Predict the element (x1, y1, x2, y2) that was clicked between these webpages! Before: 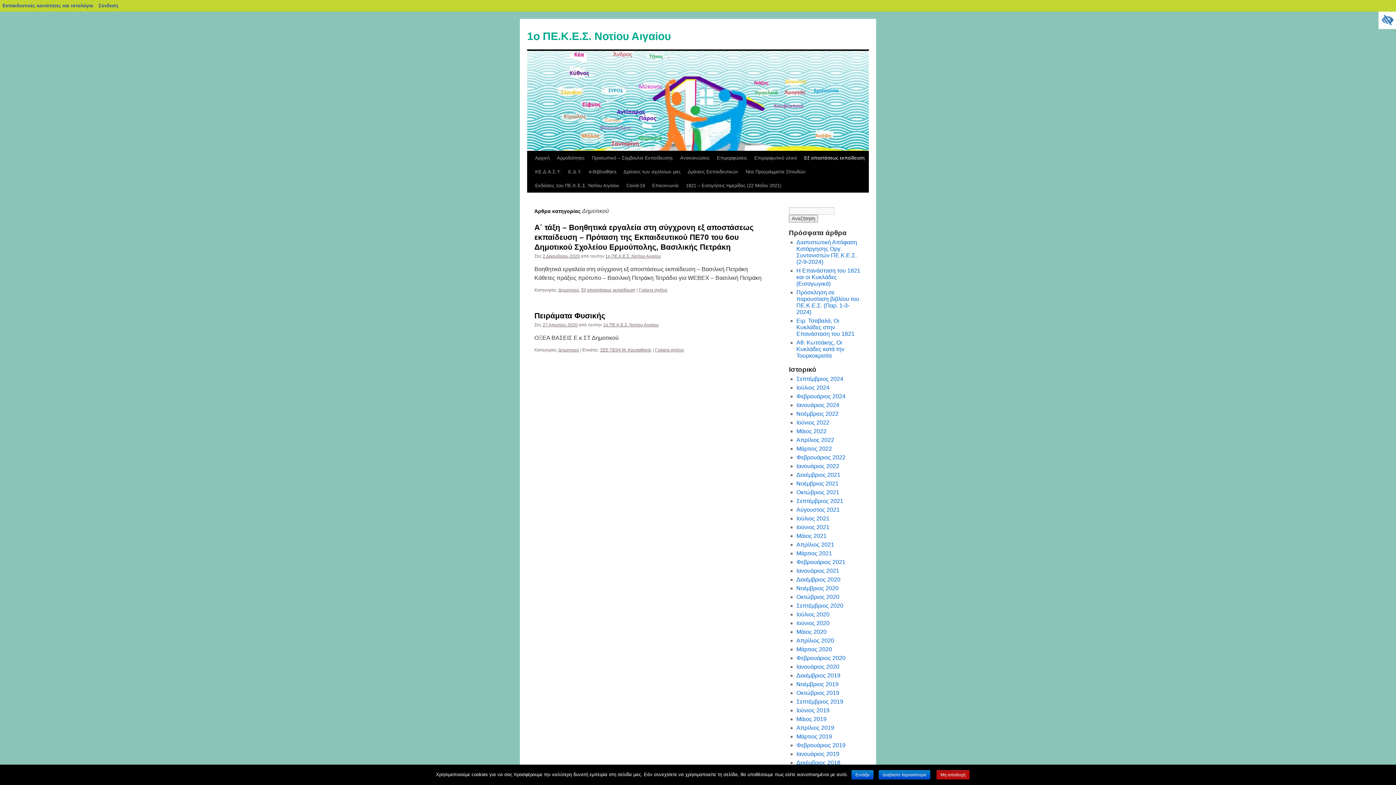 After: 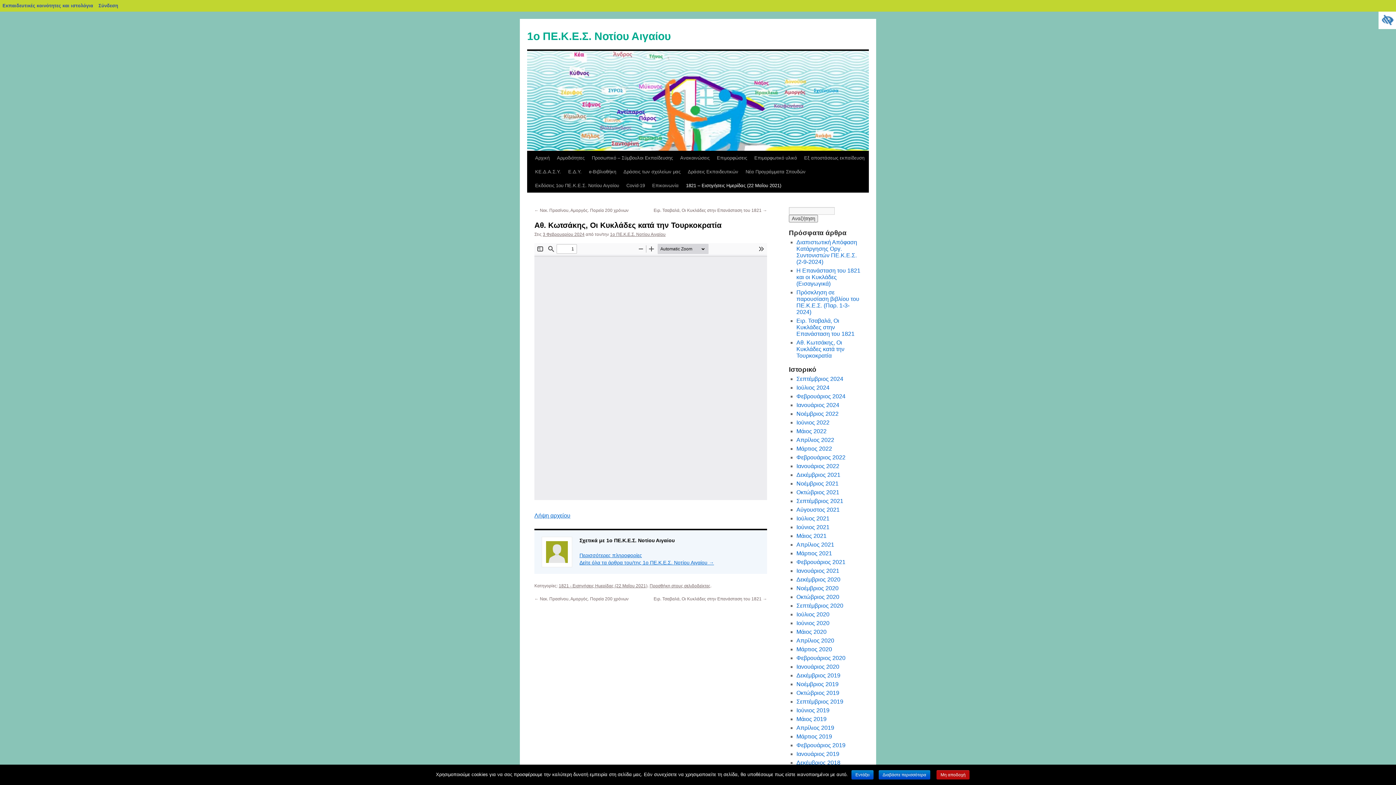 Action: label: Αθ. Κωτσάκης, Οι Κυκλάδες κατά την Τουρκοκρατία bbox: (796, 339, 844, 358)